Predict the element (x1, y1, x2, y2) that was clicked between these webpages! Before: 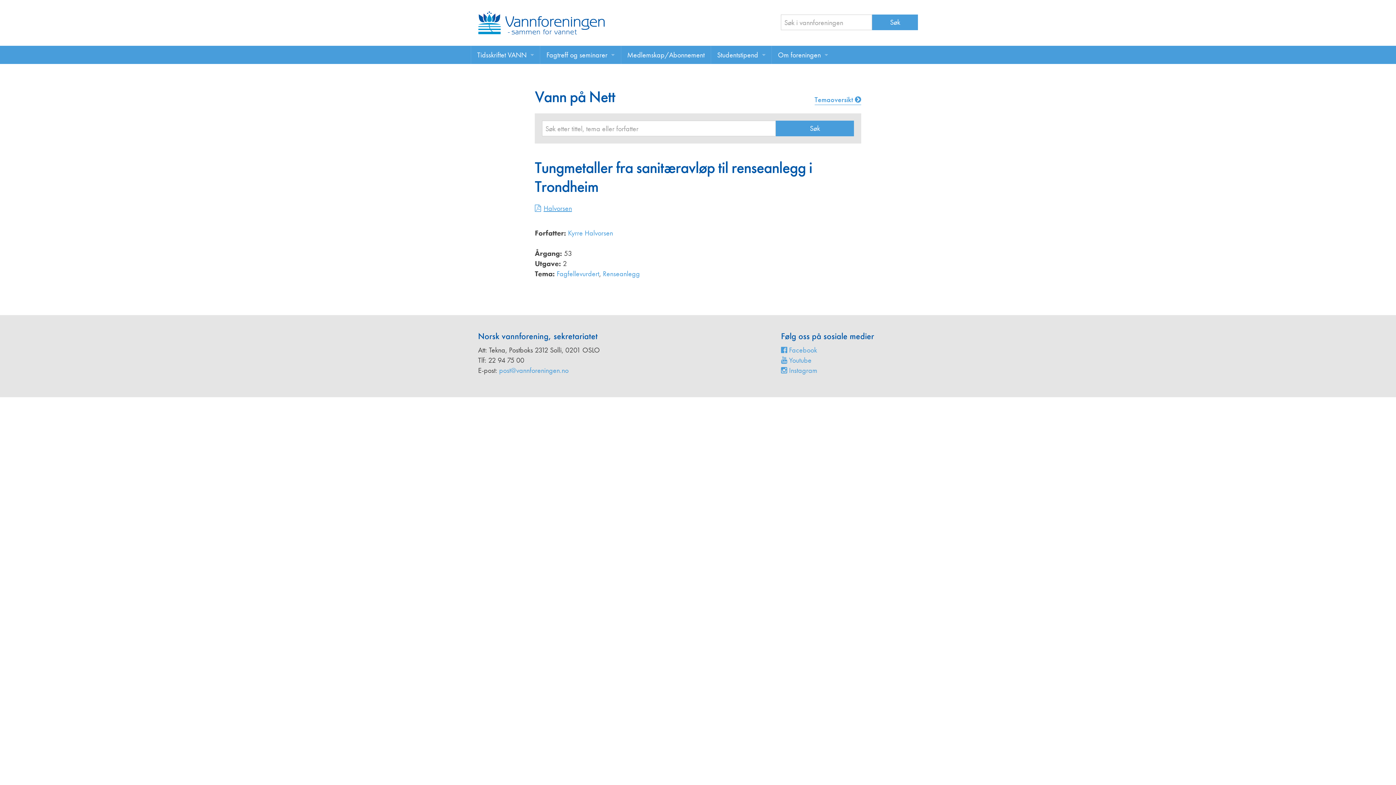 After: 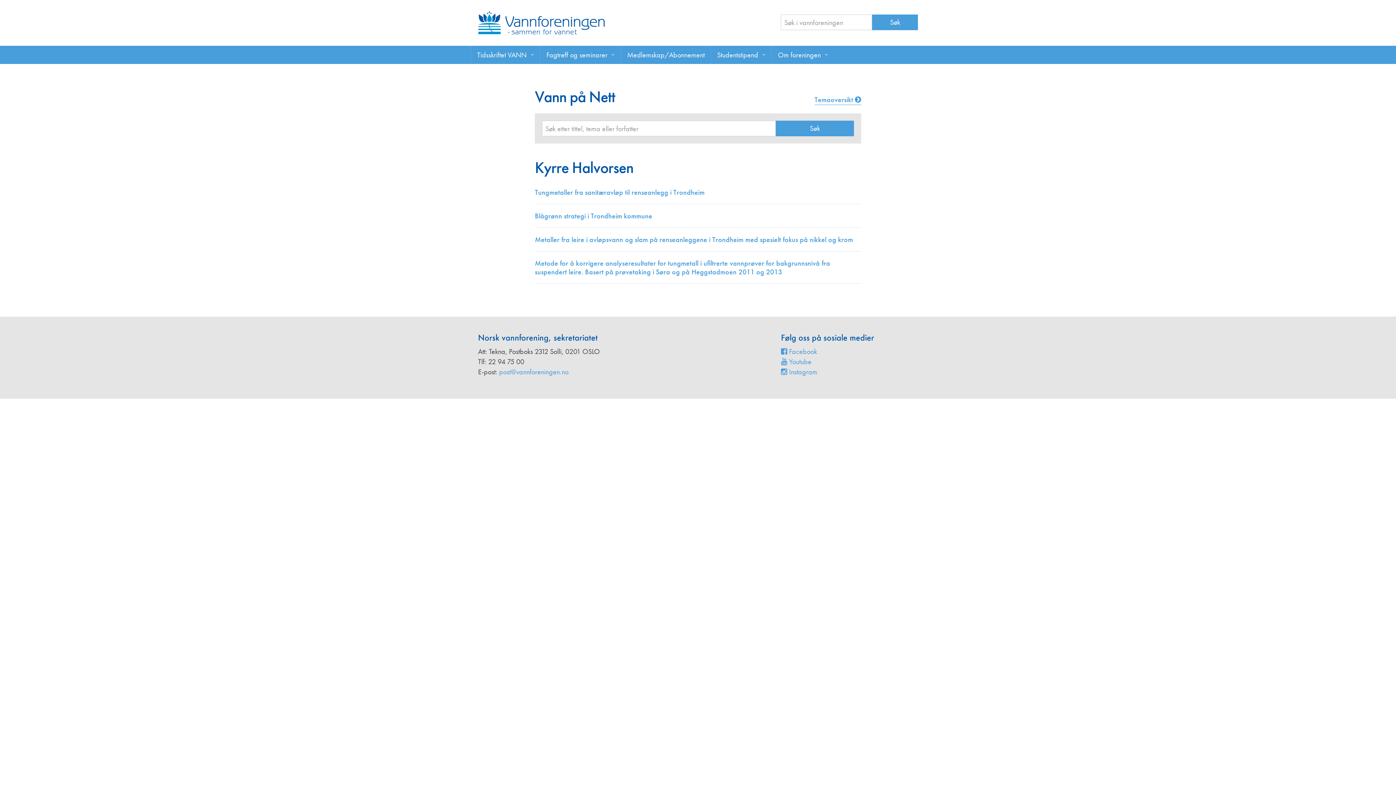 Action: bbox: (568, 228, 613, 237) label: Kyrre Halvorsen